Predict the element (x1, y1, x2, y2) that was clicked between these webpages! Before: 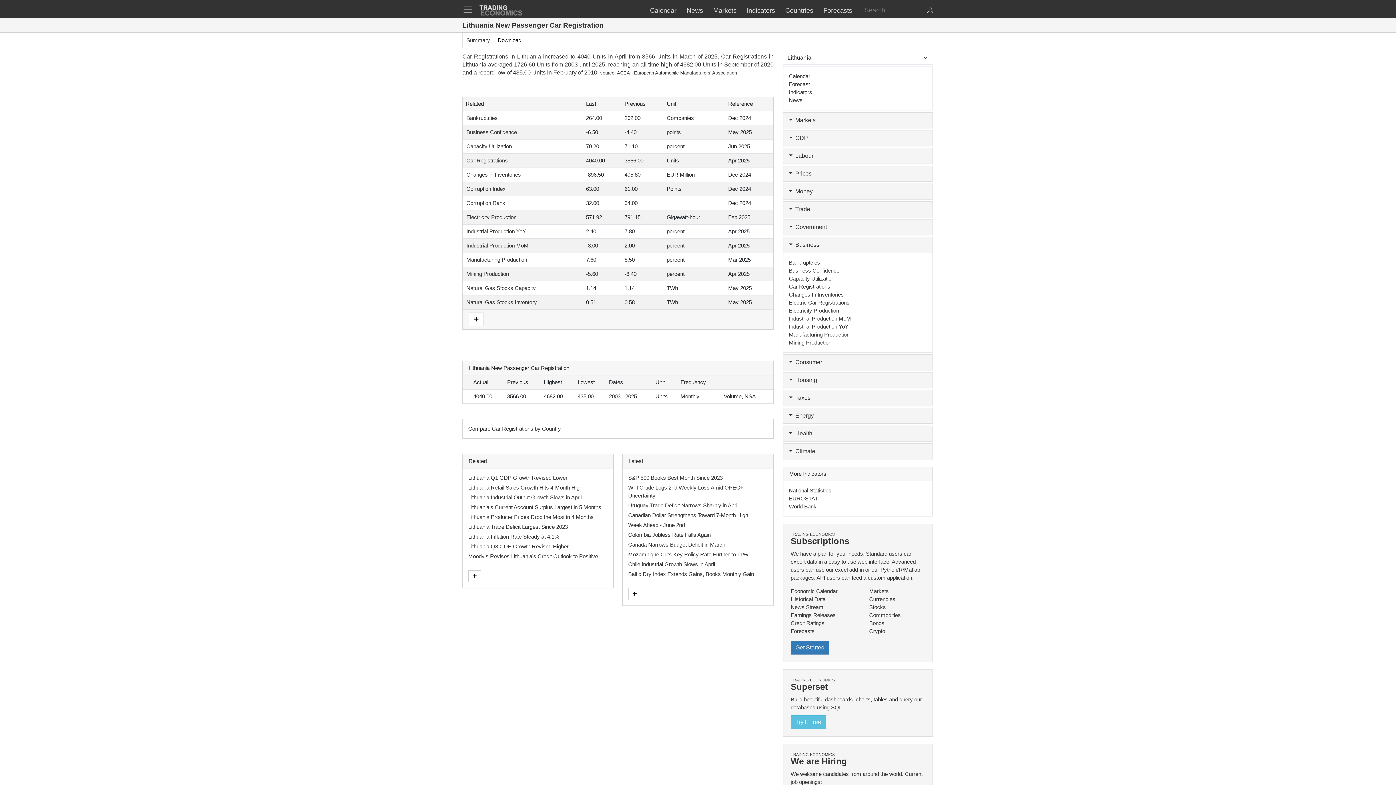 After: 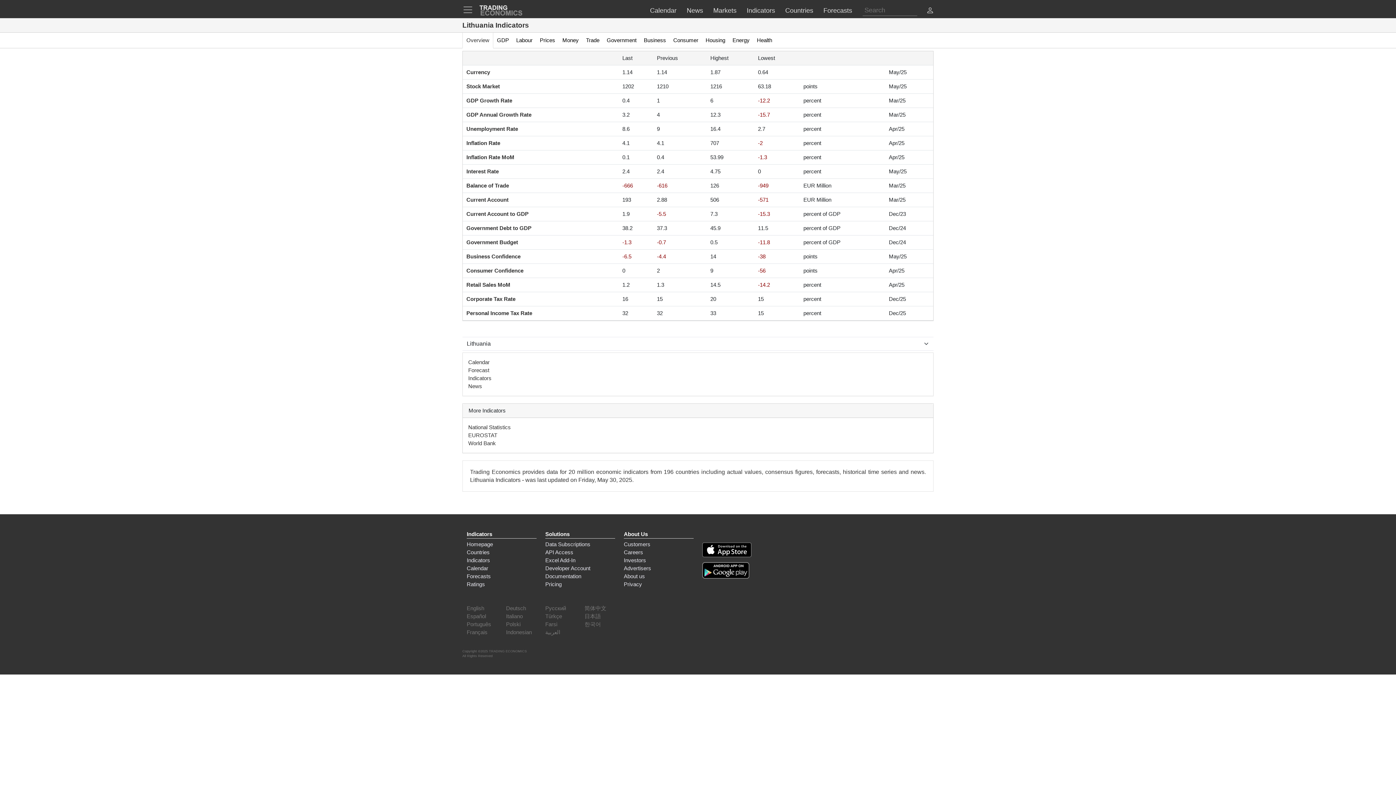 Action: label: Indicators
 bbox: (789, 89, 812, 95)